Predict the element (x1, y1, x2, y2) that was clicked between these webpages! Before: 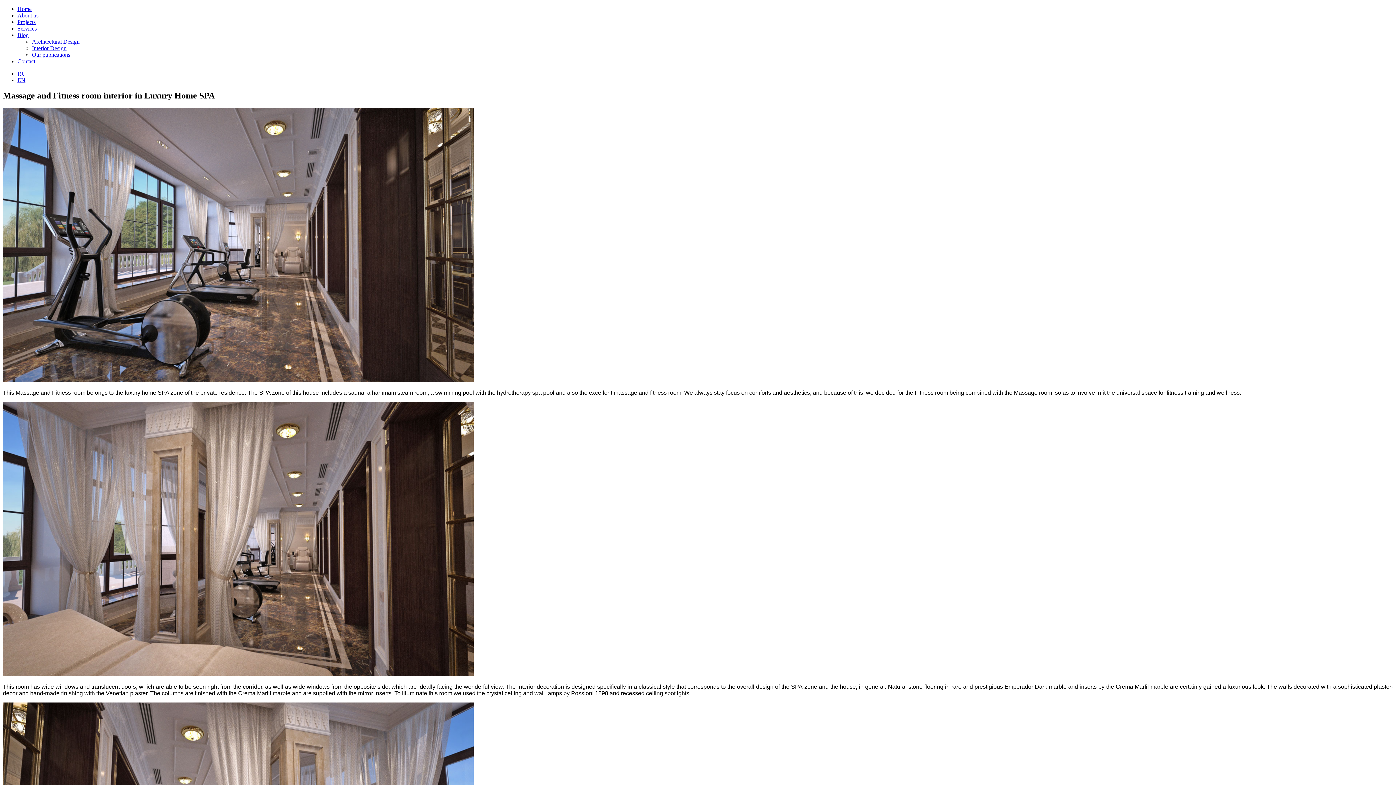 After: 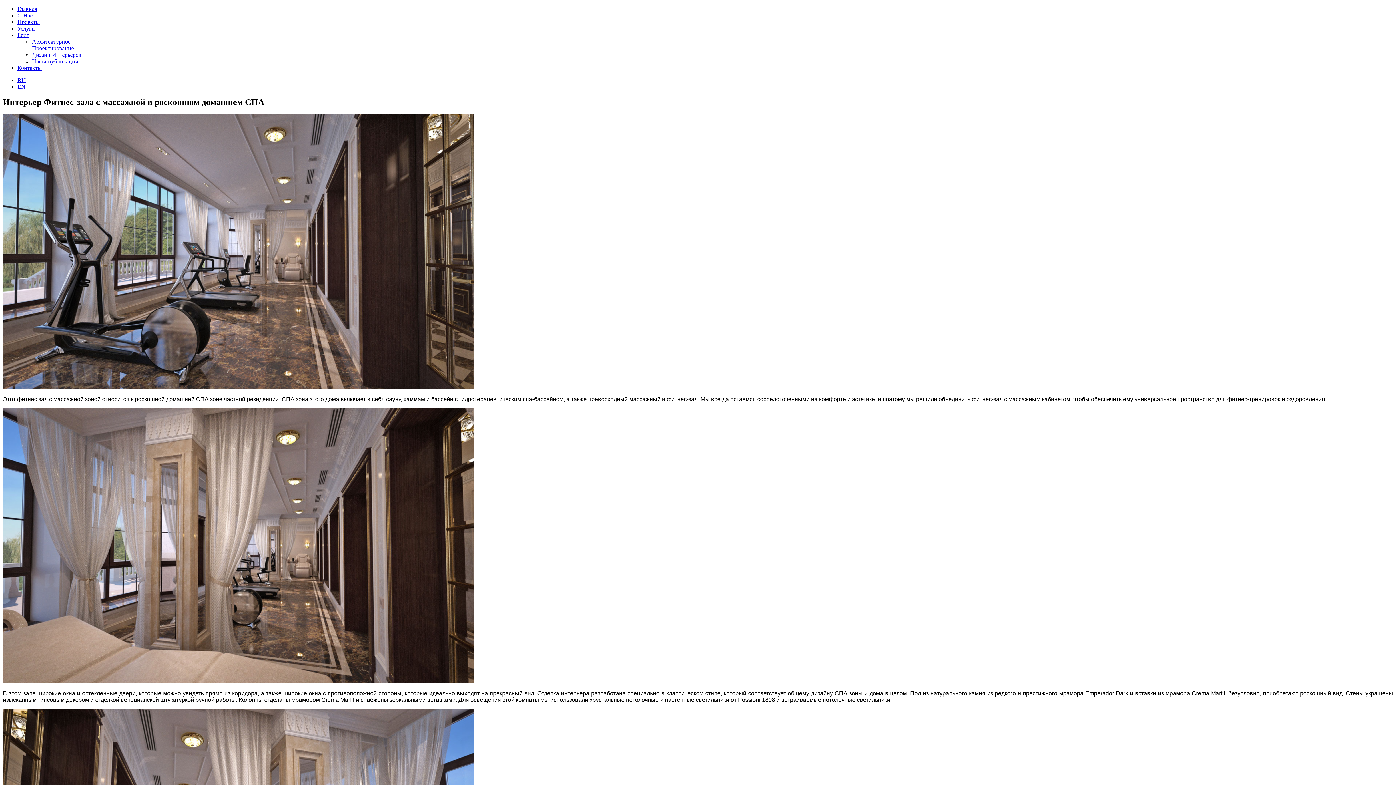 Action: bbox: (17, 70, 25, 76) label: RU